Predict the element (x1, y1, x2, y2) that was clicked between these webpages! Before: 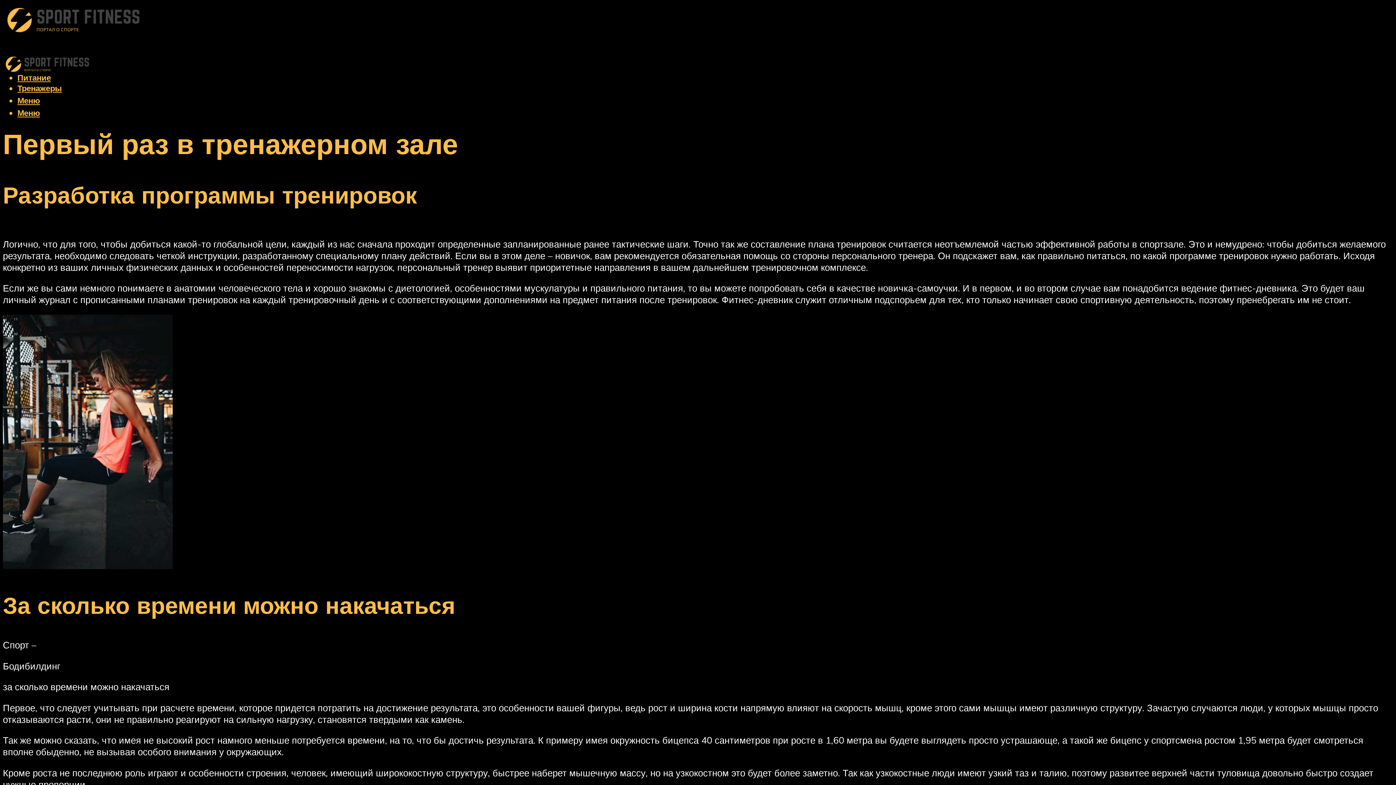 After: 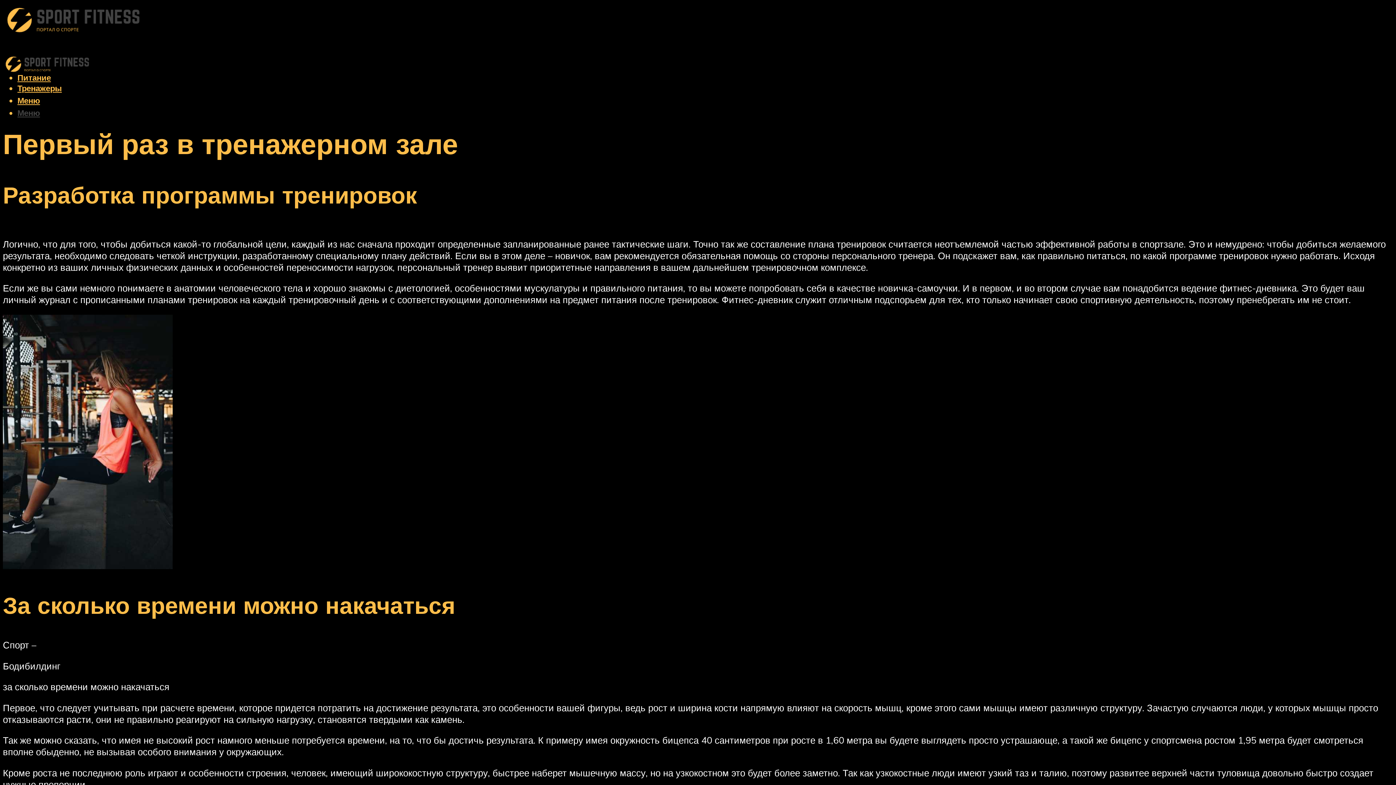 Action: bbox: (17, 107, 40, 118) label: Меню